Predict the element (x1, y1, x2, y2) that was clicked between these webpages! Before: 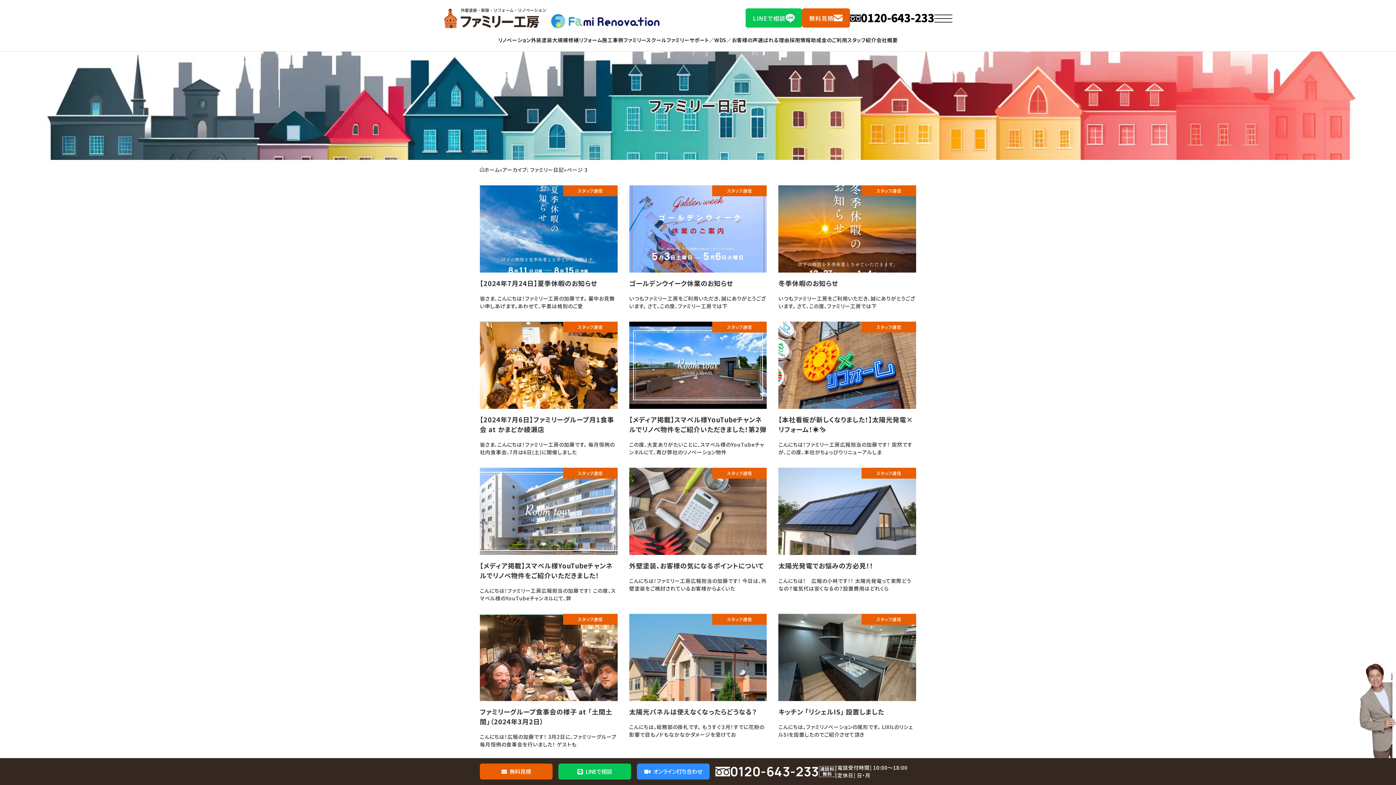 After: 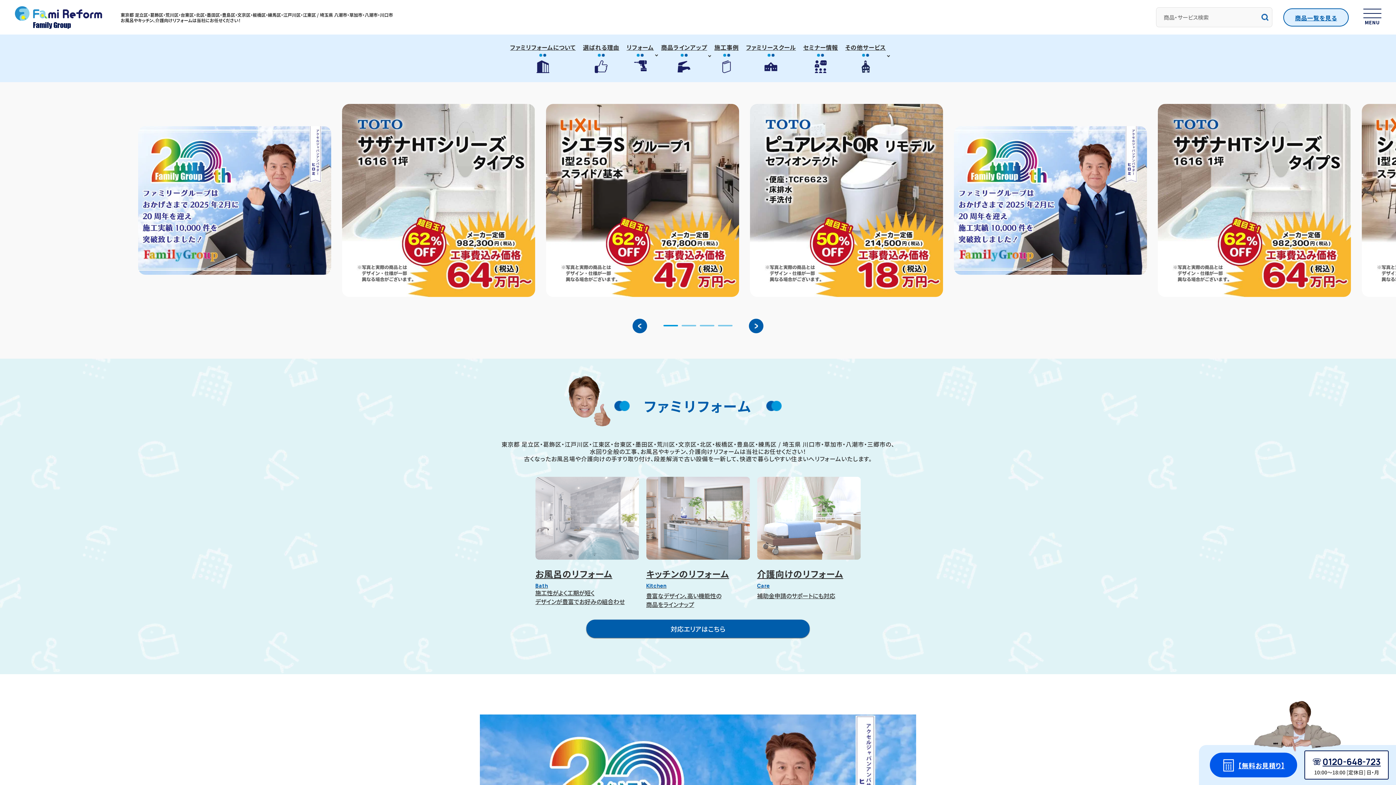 Action: label: リフォーム bbox: (579, 28, 602, 51)